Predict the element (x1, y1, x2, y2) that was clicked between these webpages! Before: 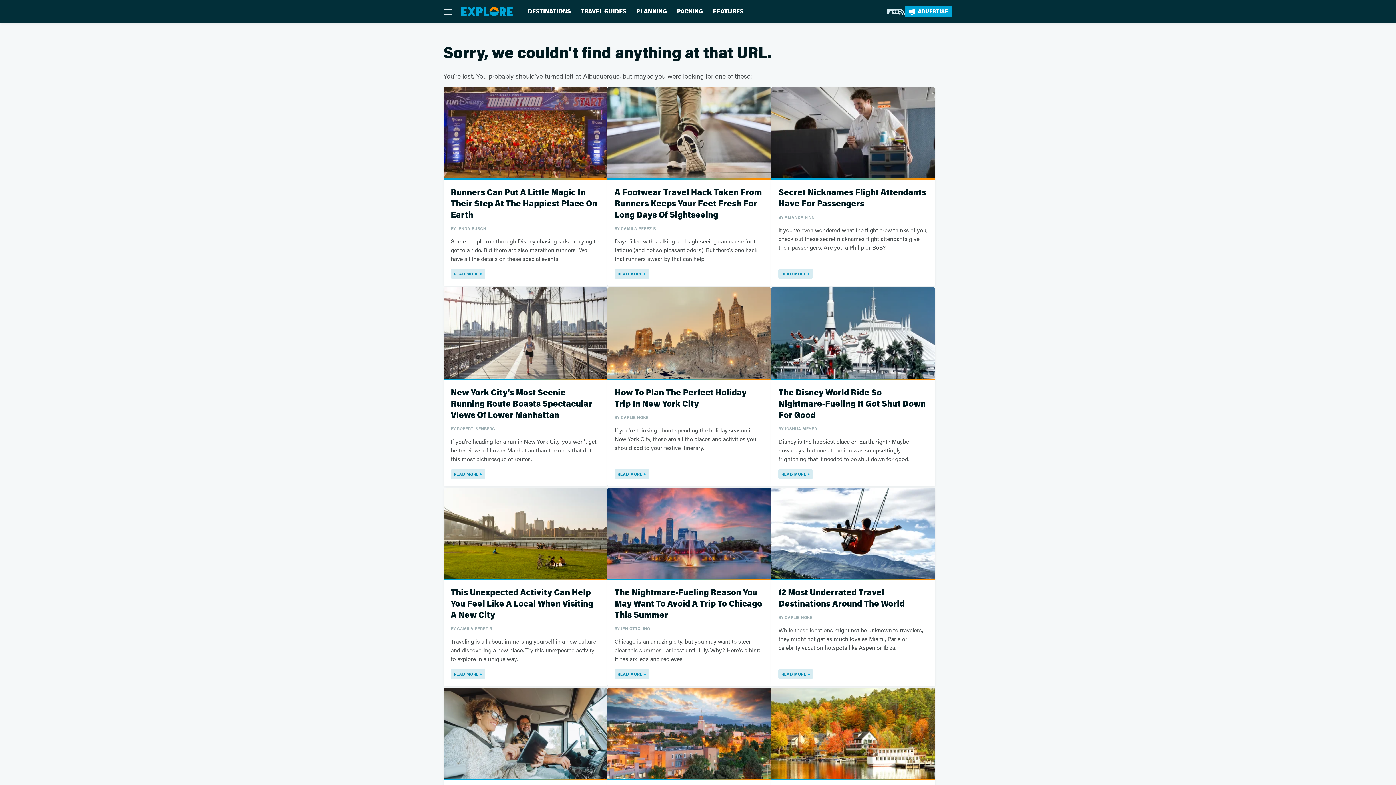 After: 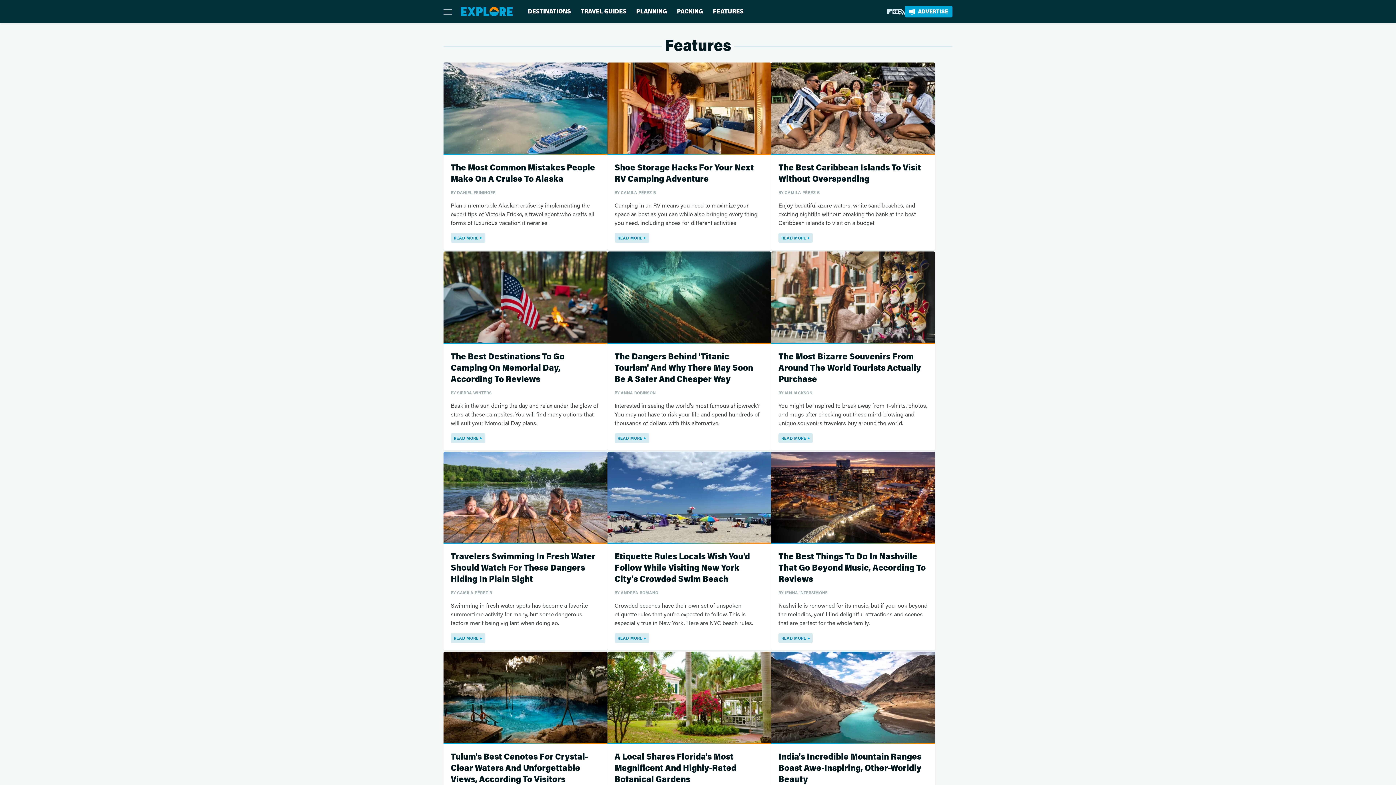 Action: label: FEATURES bbox: (713, 0, 743, 23)